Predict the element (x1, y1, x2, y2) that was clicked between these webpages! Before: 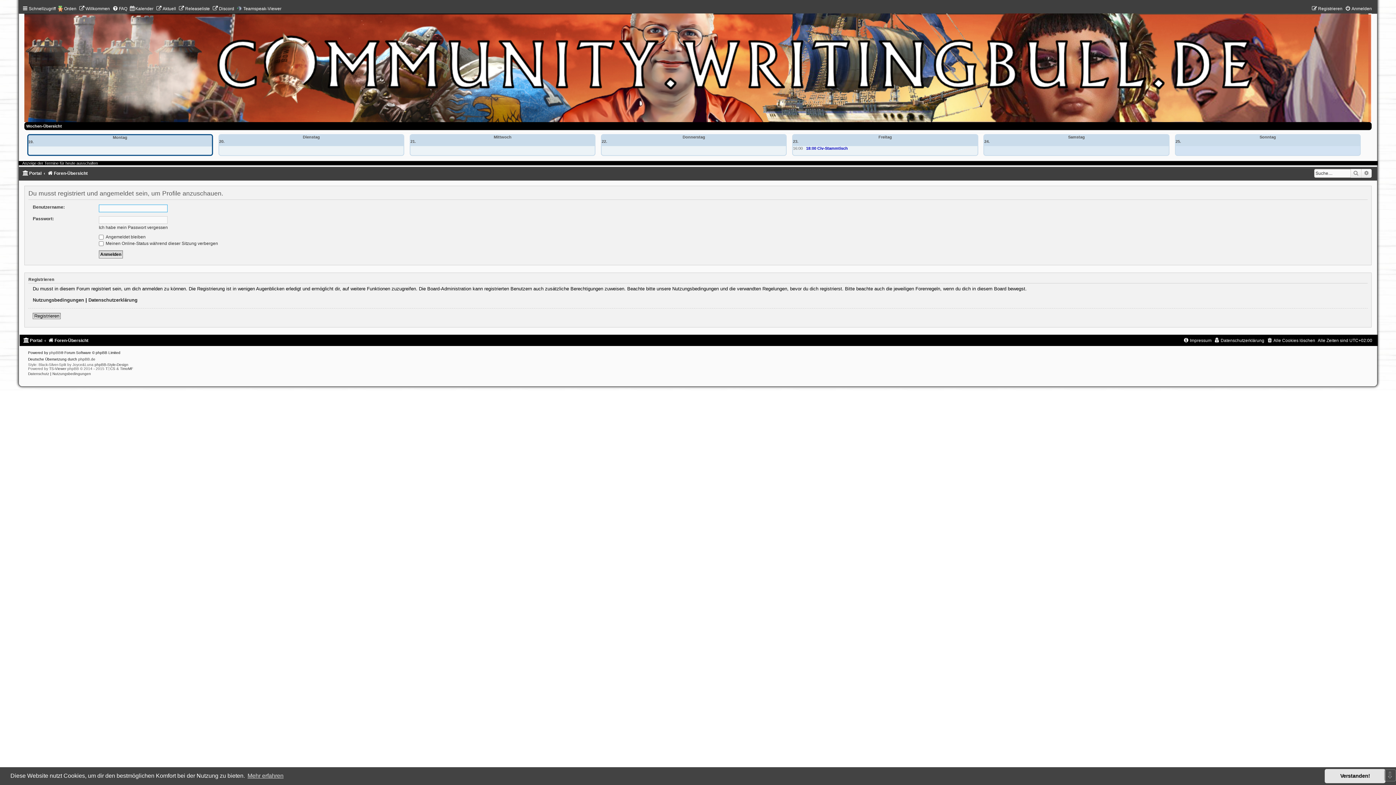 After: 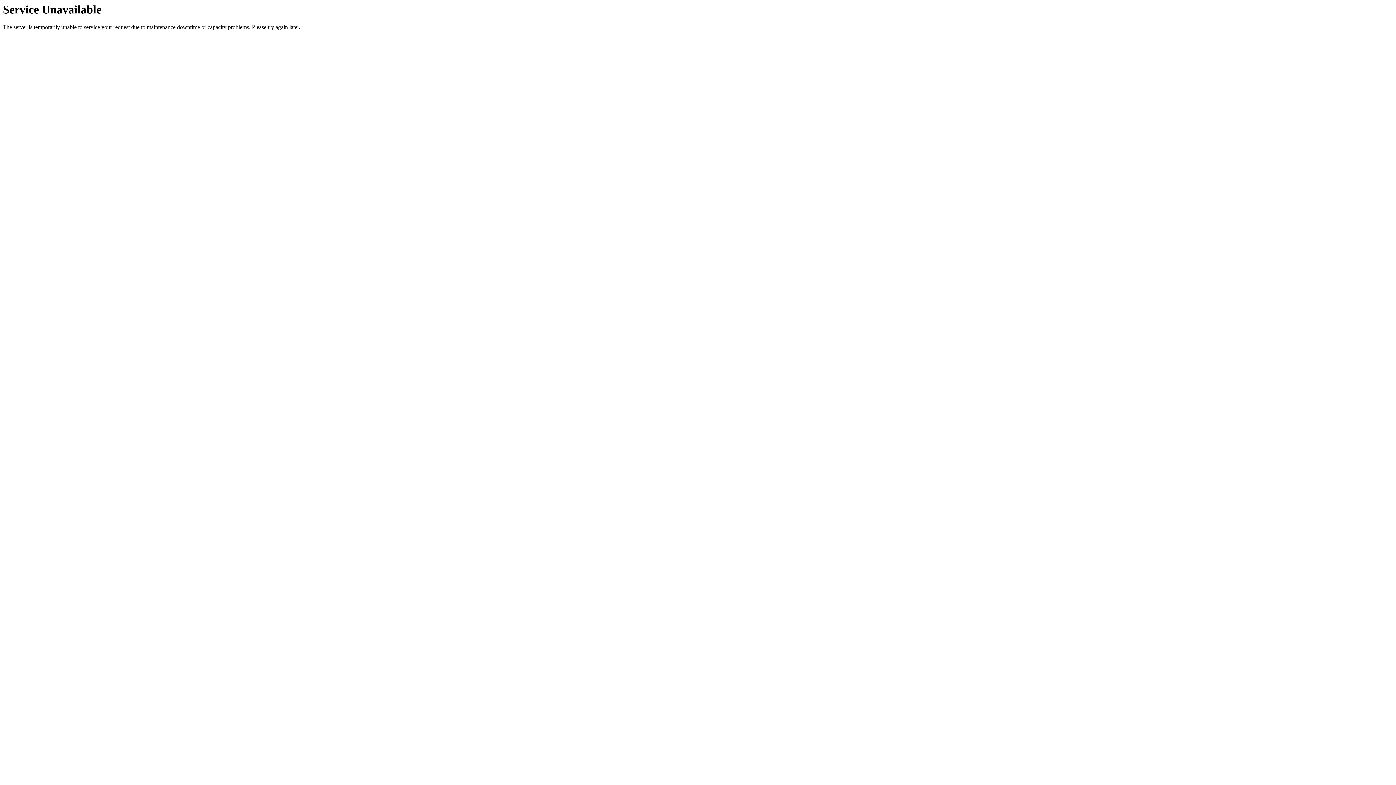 Action: label: Releaseliste bbox: (178, 6, 209, 11)